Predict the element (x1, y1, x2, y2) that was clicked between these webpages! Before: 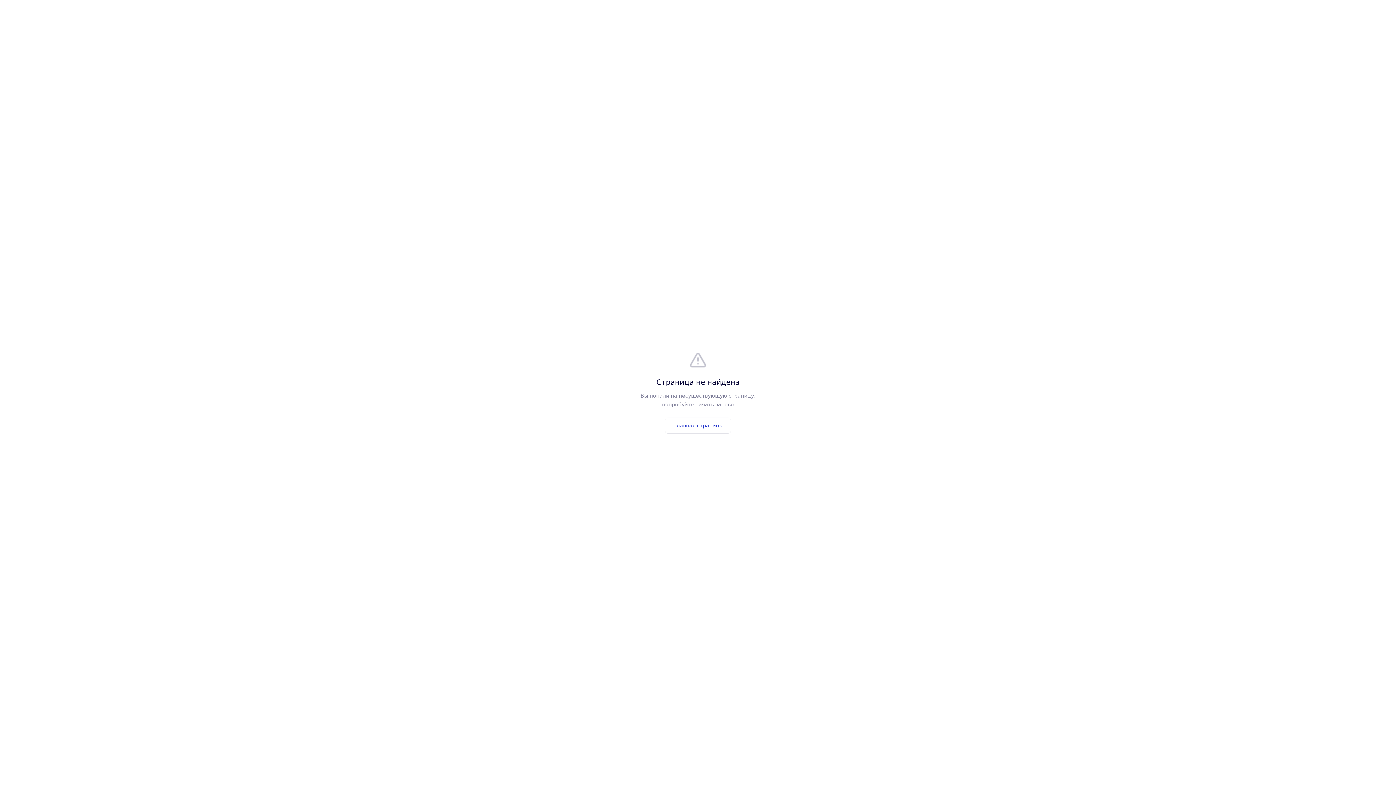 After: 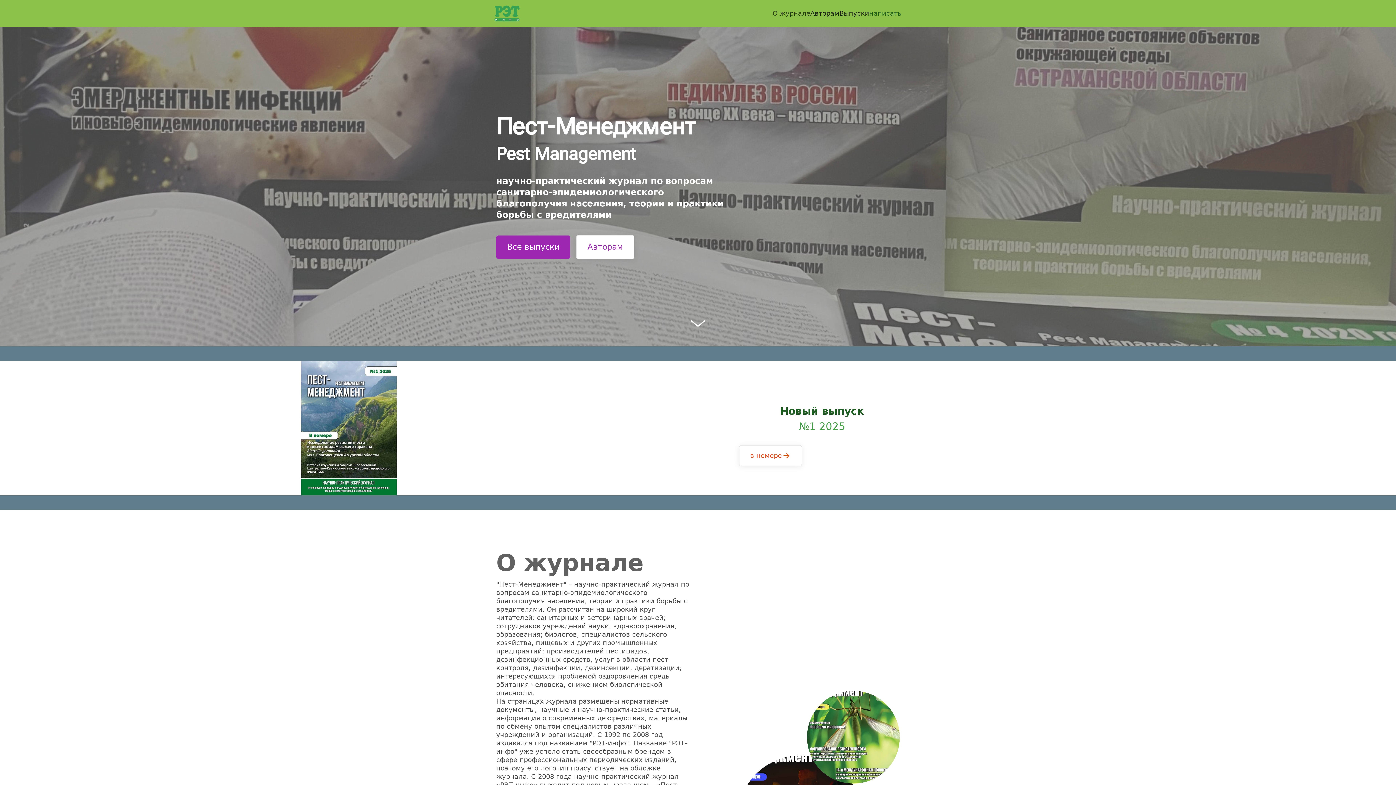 Action: label: Главная страница bbox: (665, 417, 731, 433)